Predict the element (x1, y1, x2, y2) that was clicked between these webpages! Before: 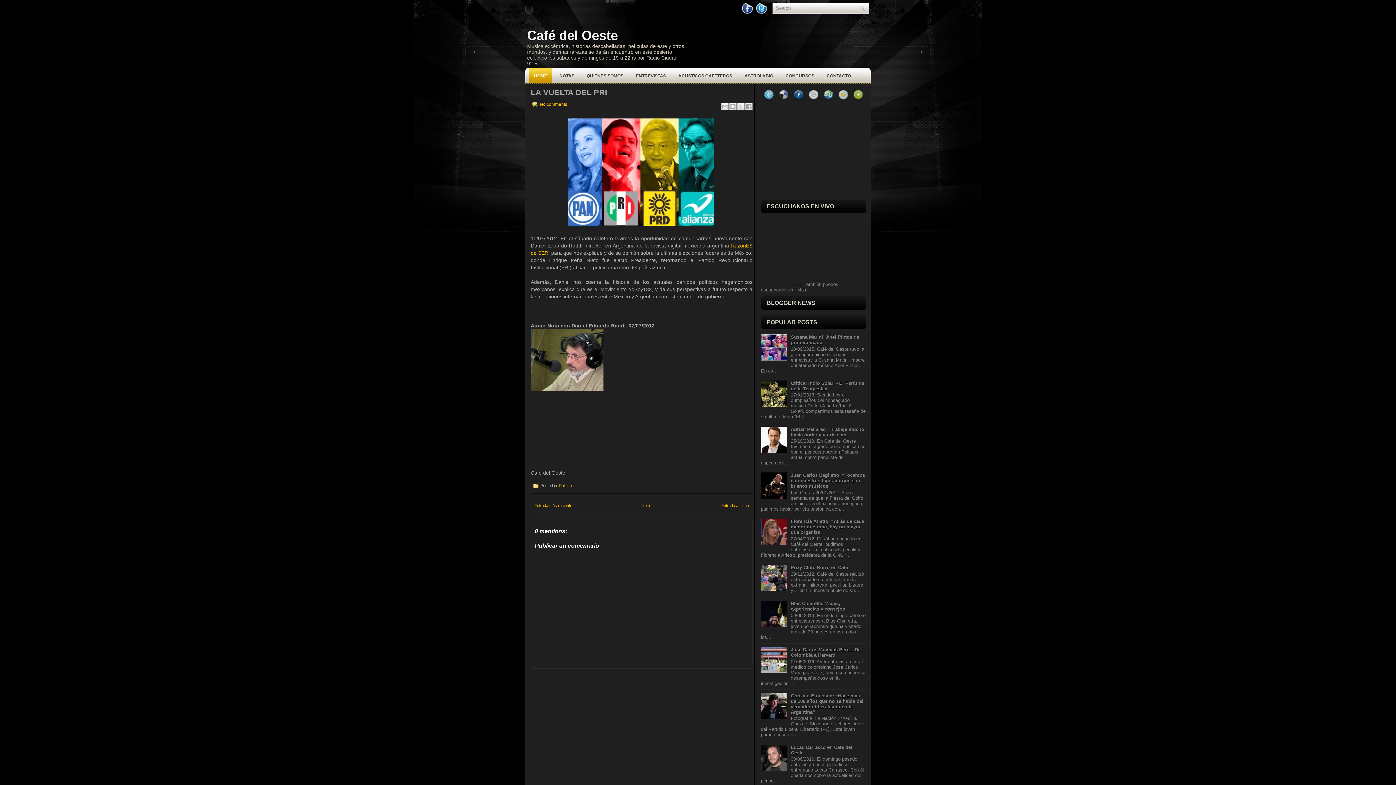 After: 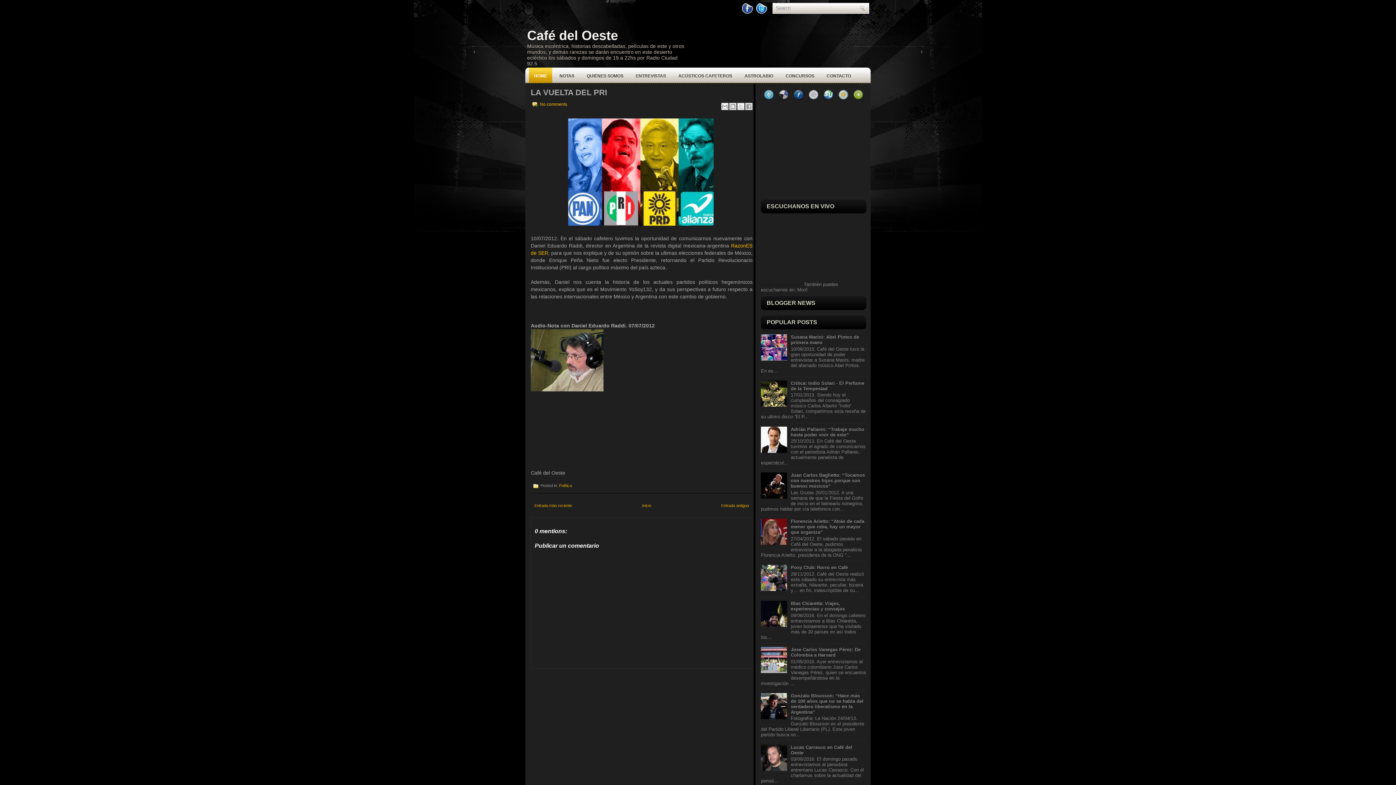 Action: bbox: (822, 97, 834, 102)